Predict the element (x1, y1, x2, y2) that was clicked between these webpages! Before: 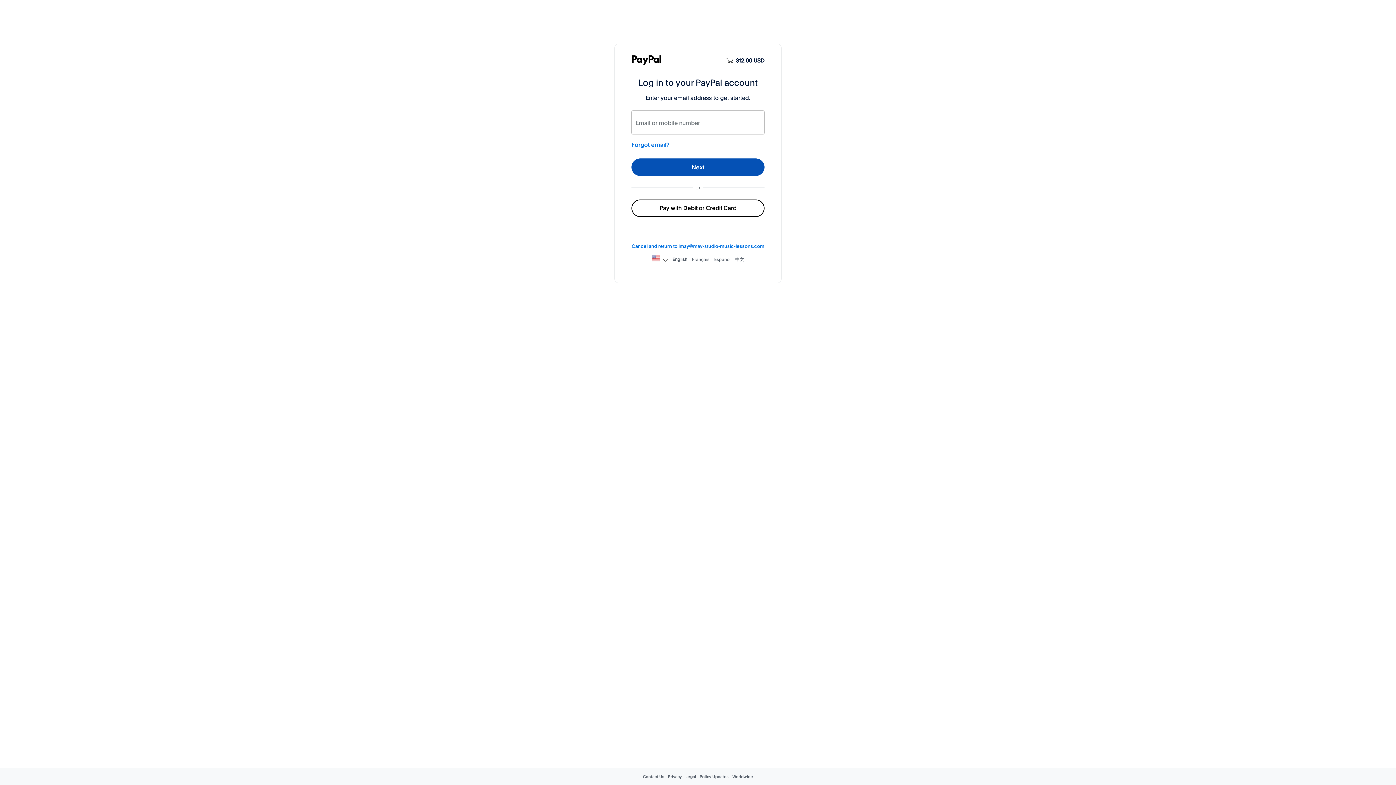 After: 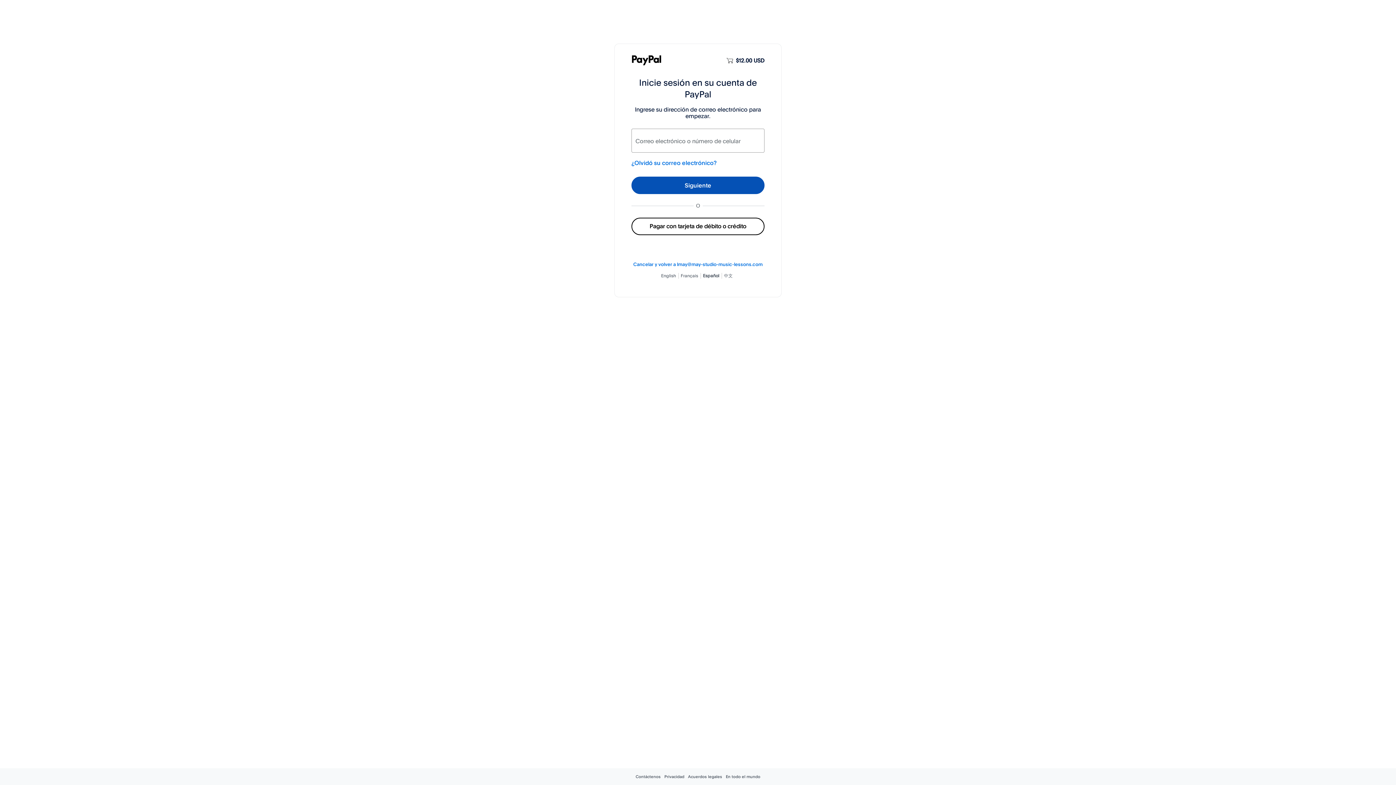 Action: bbox: (714, 256, 730, 262) label: Español